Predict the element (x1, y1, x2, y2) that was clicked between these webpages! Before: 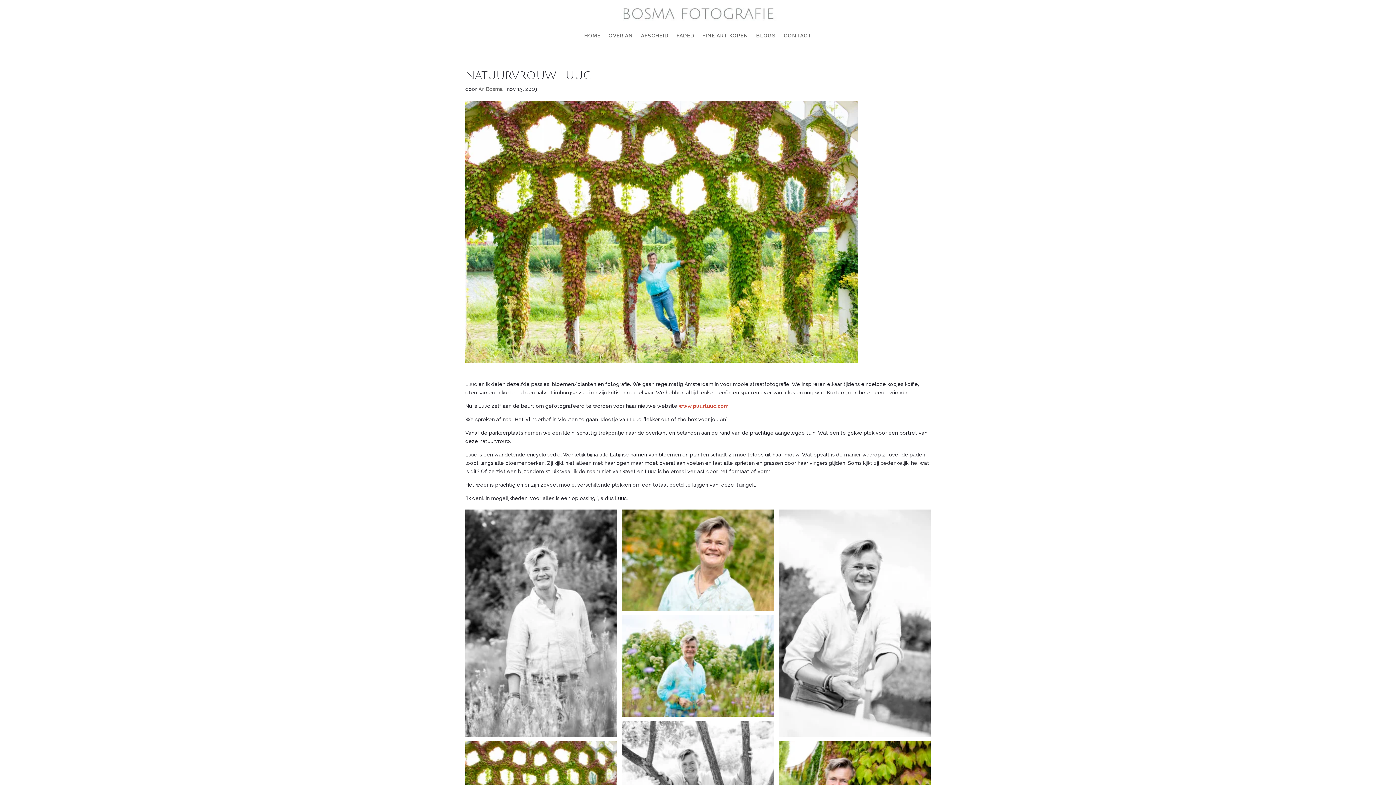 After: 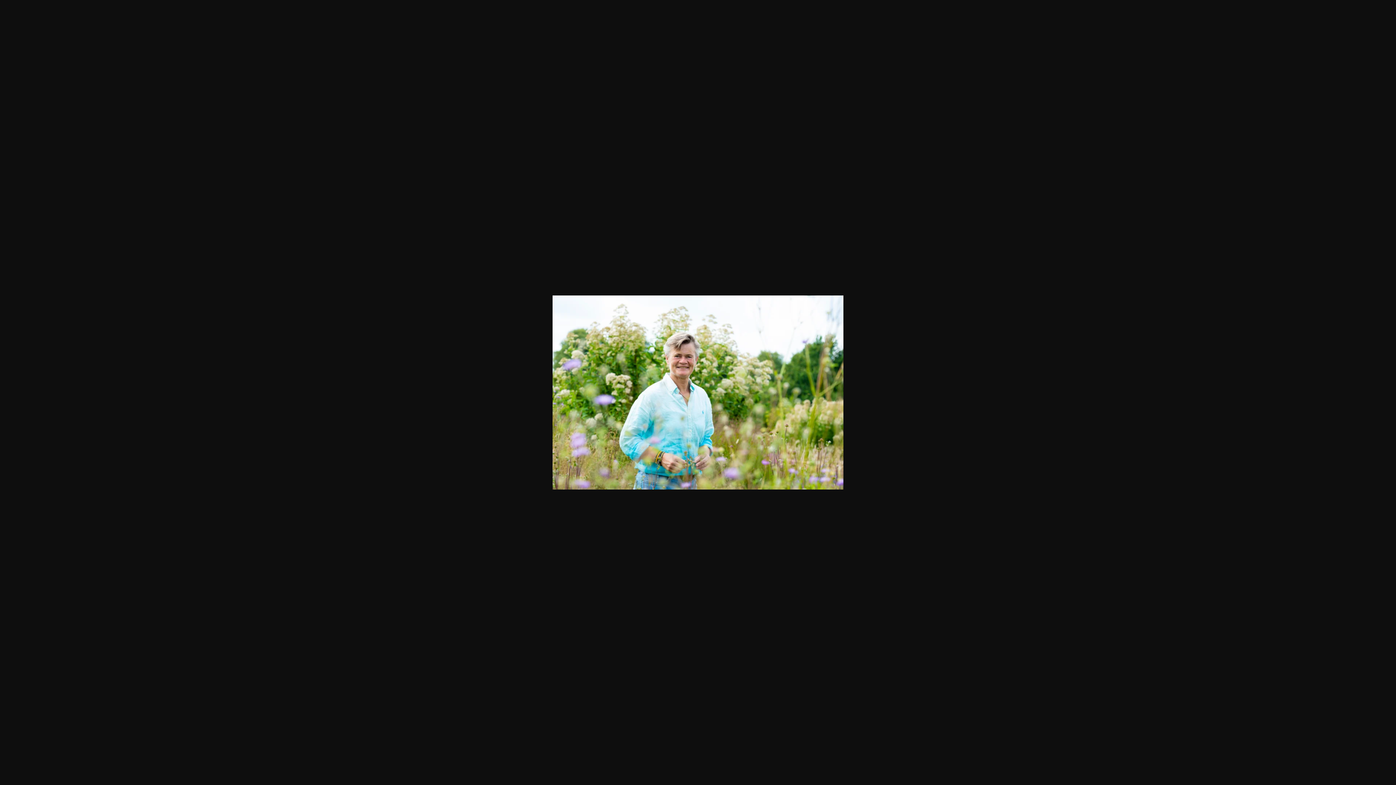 Action: bbox: (622, 615, 774, 717)